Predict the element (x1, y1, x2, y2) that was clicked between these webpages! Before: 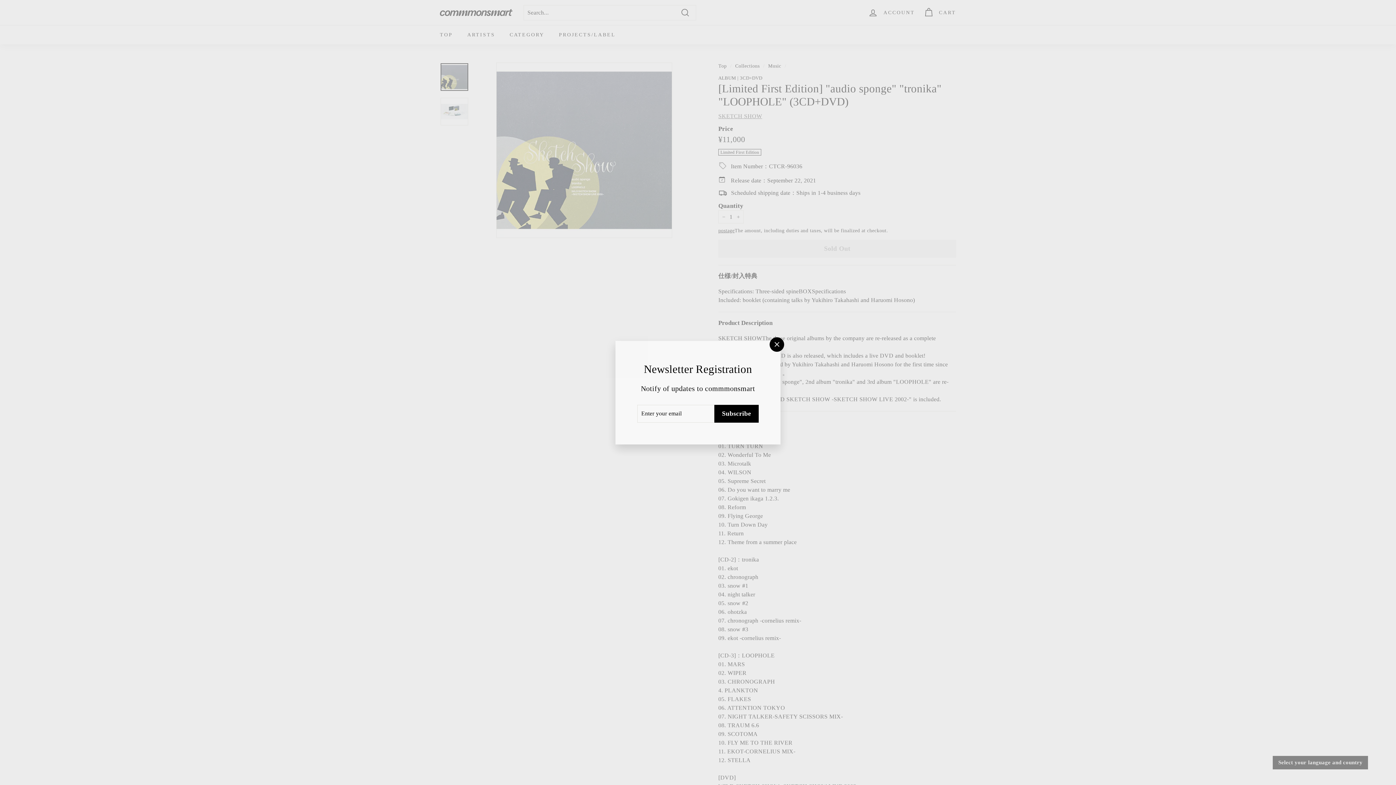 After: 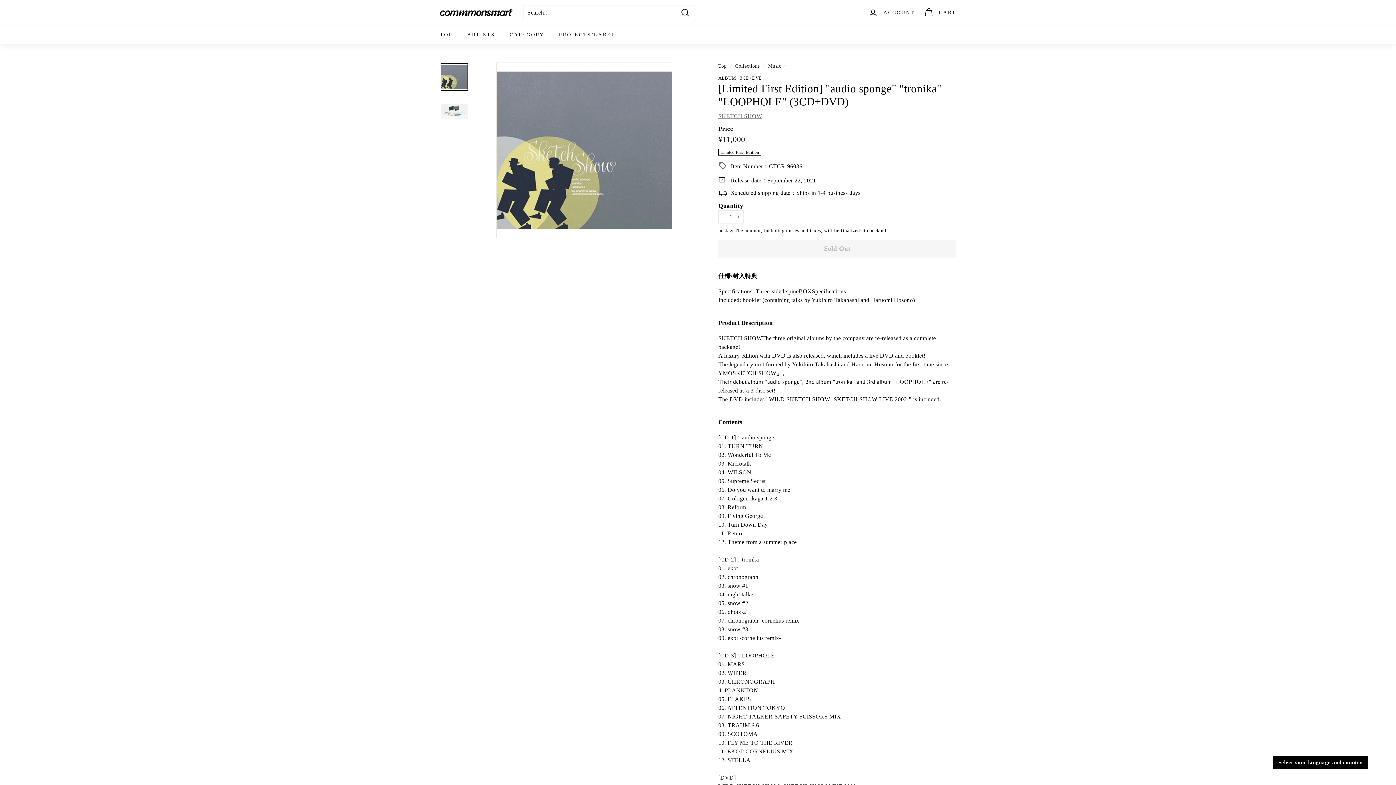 Action: label: "Close (esc)" bbox: (767, 338, 781, 353)